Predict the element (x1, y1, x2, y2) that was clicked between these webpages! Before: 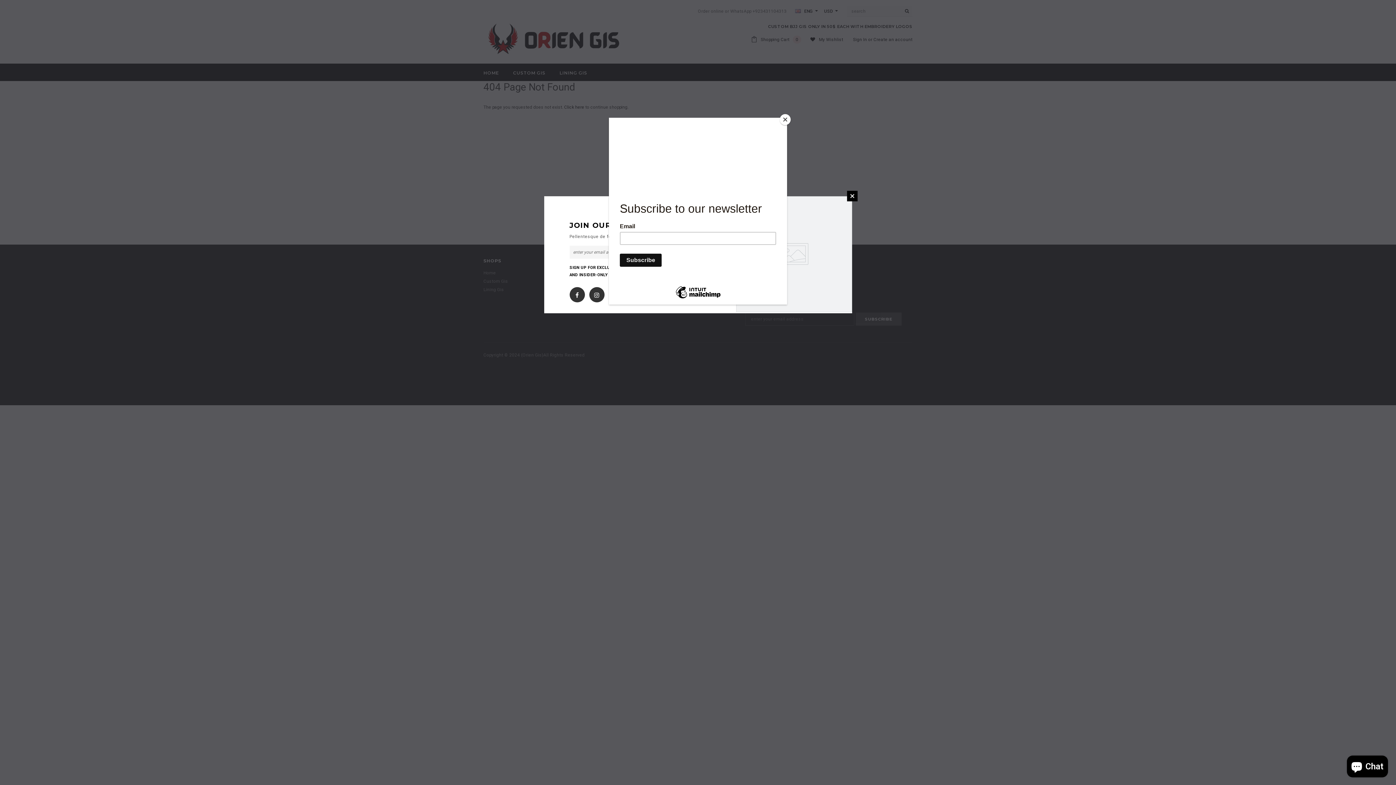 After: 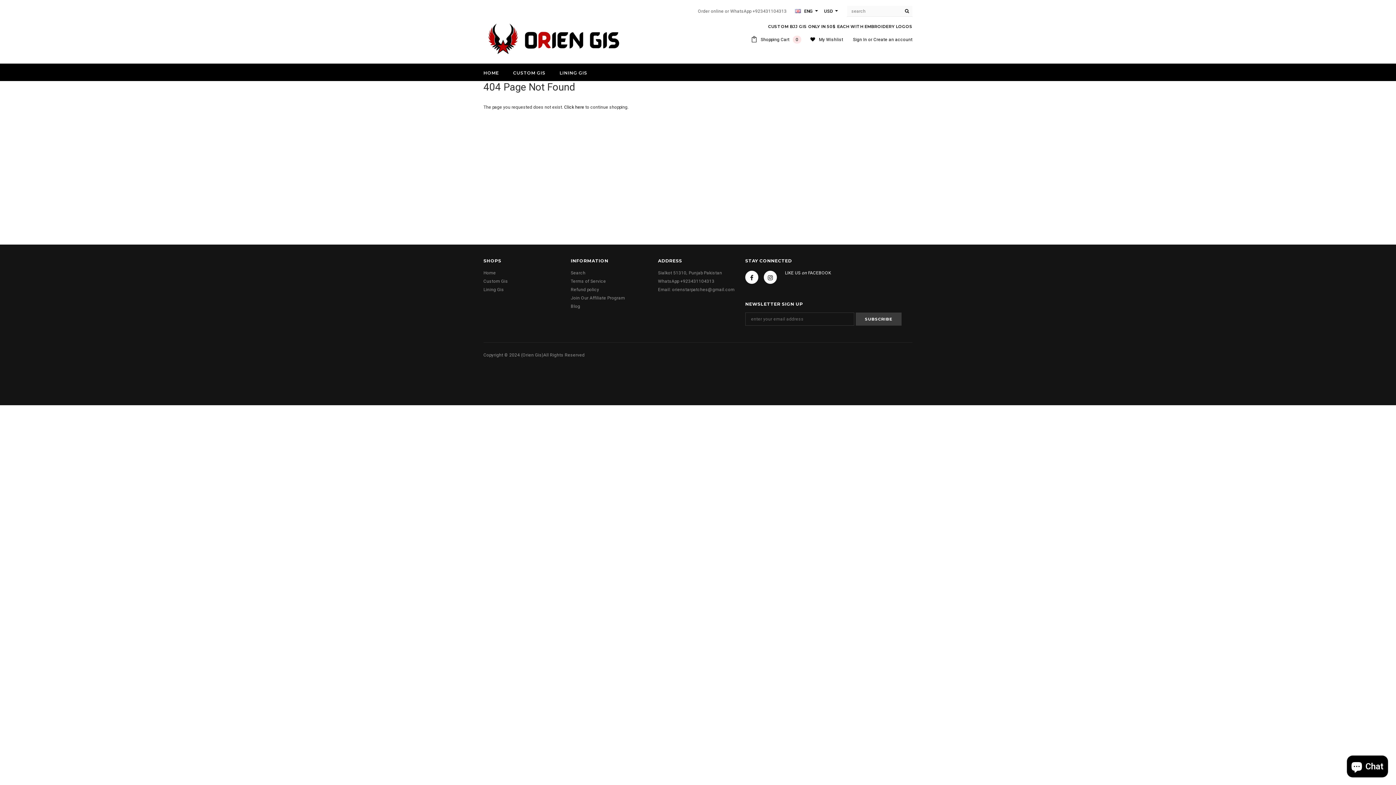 Action: label: Close bbox: (780, 114, 790, 125)